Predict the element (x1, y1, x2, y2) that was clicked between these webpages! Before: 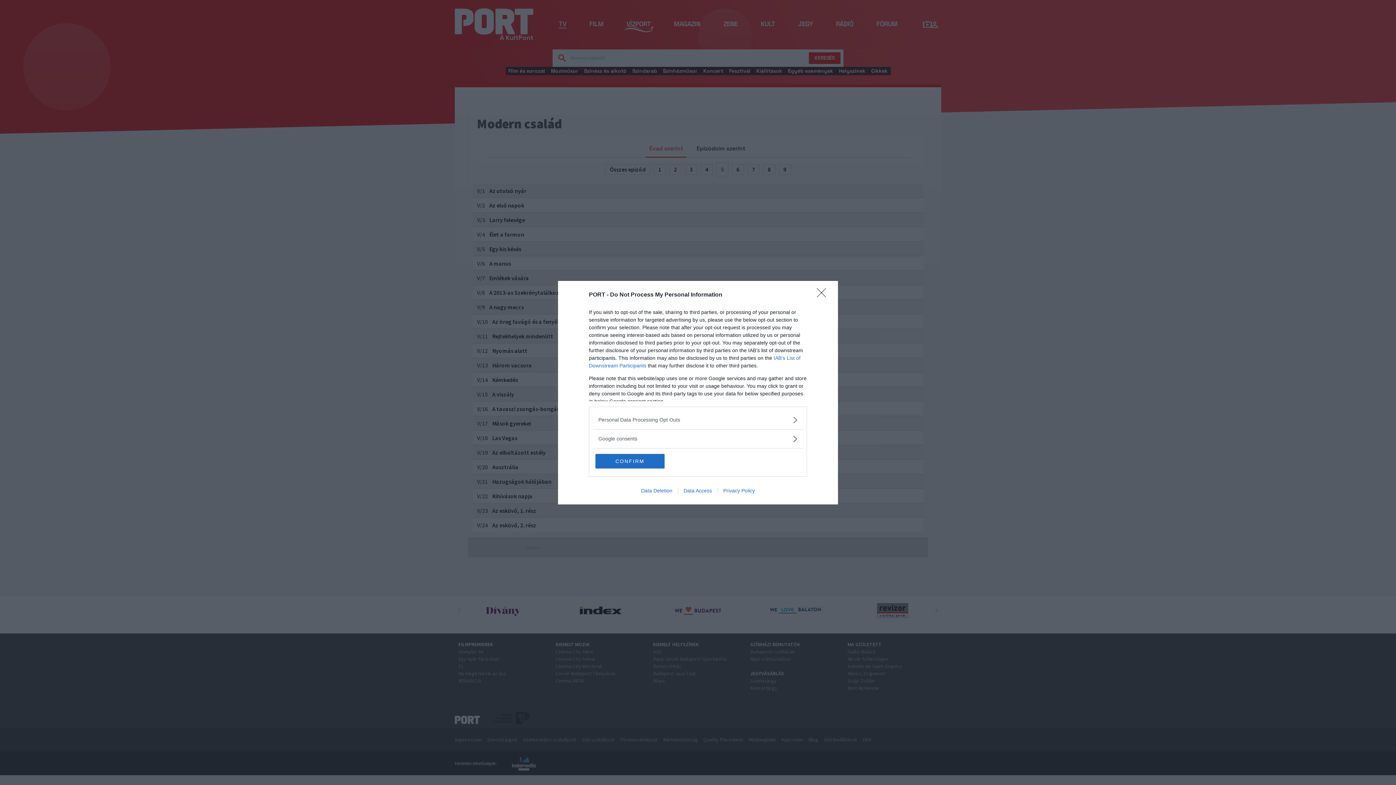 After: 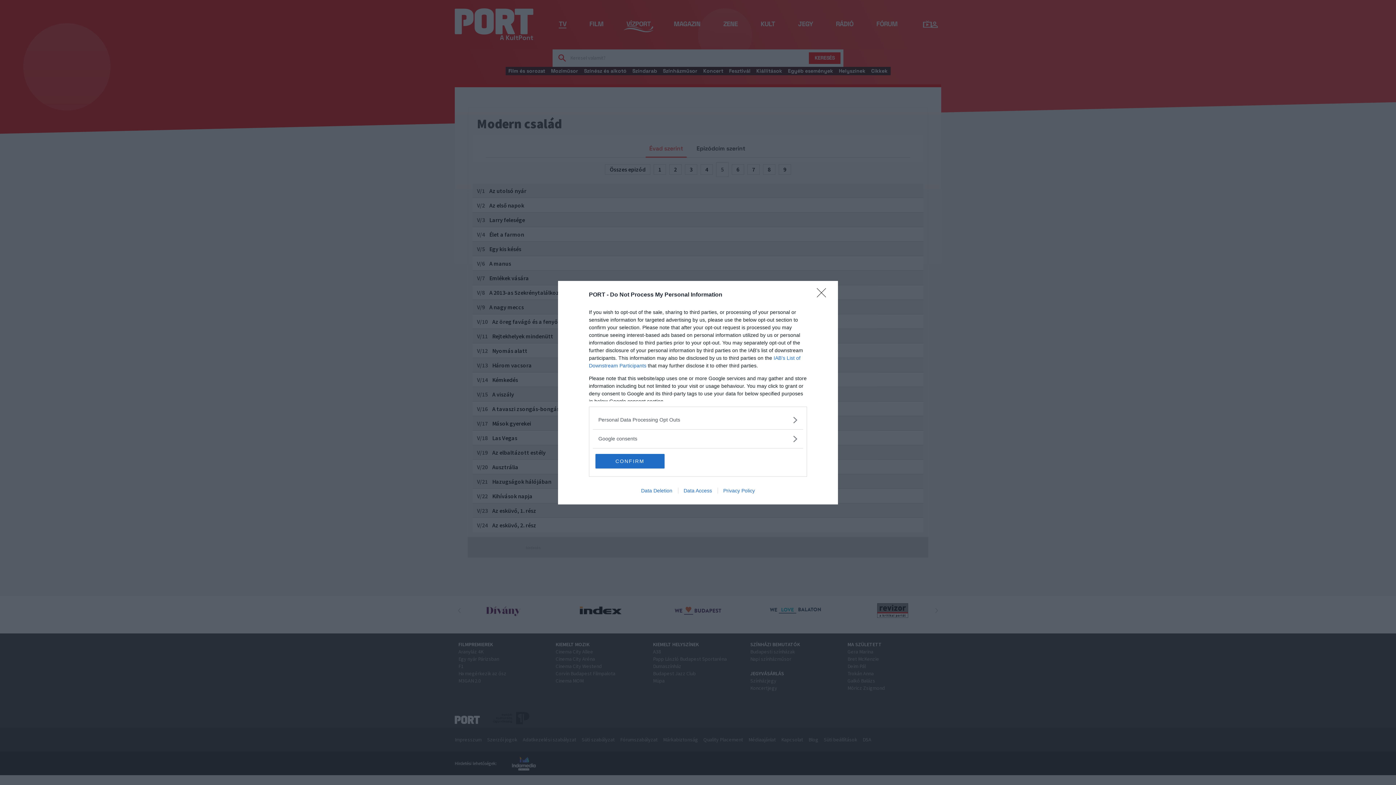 Action: bbox: (635, 487, 678, 493) label: Data Deletion